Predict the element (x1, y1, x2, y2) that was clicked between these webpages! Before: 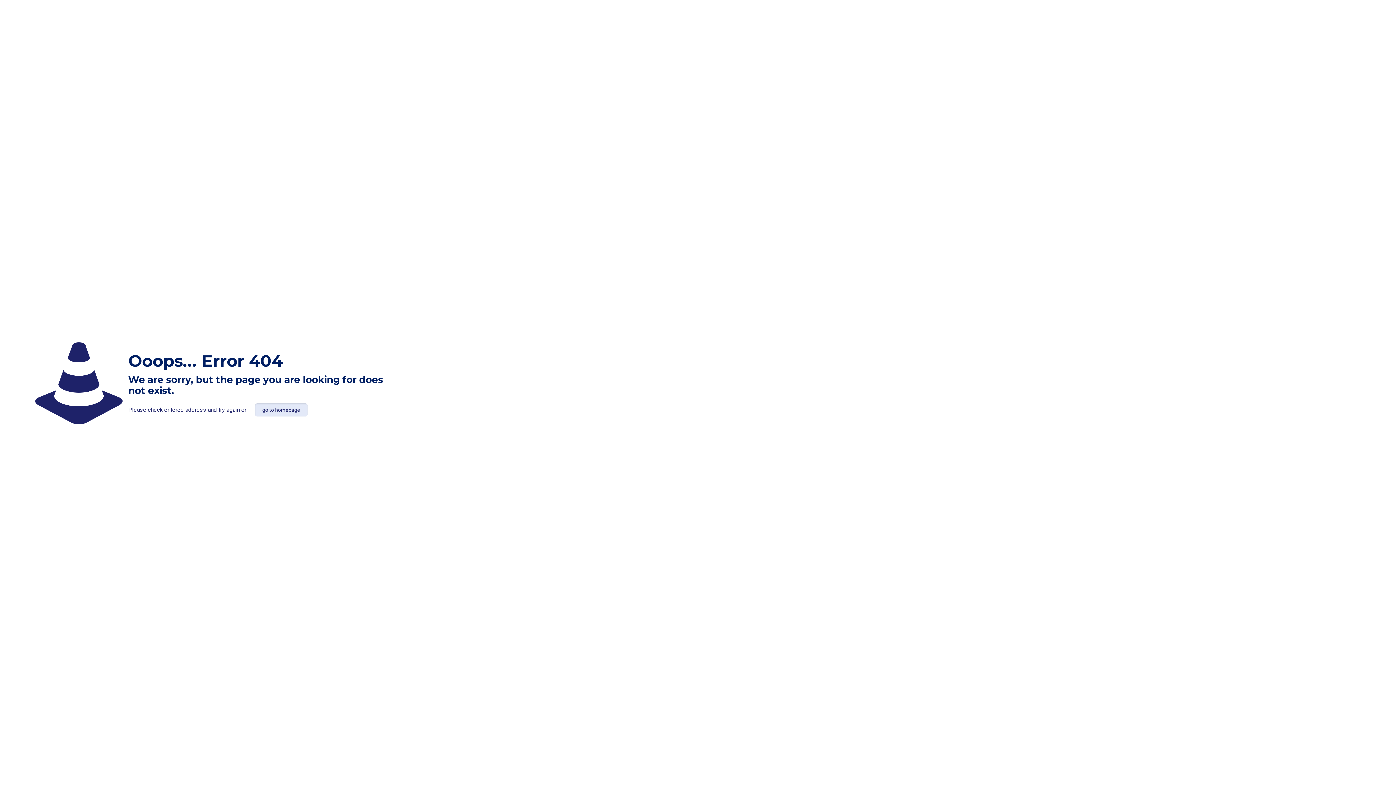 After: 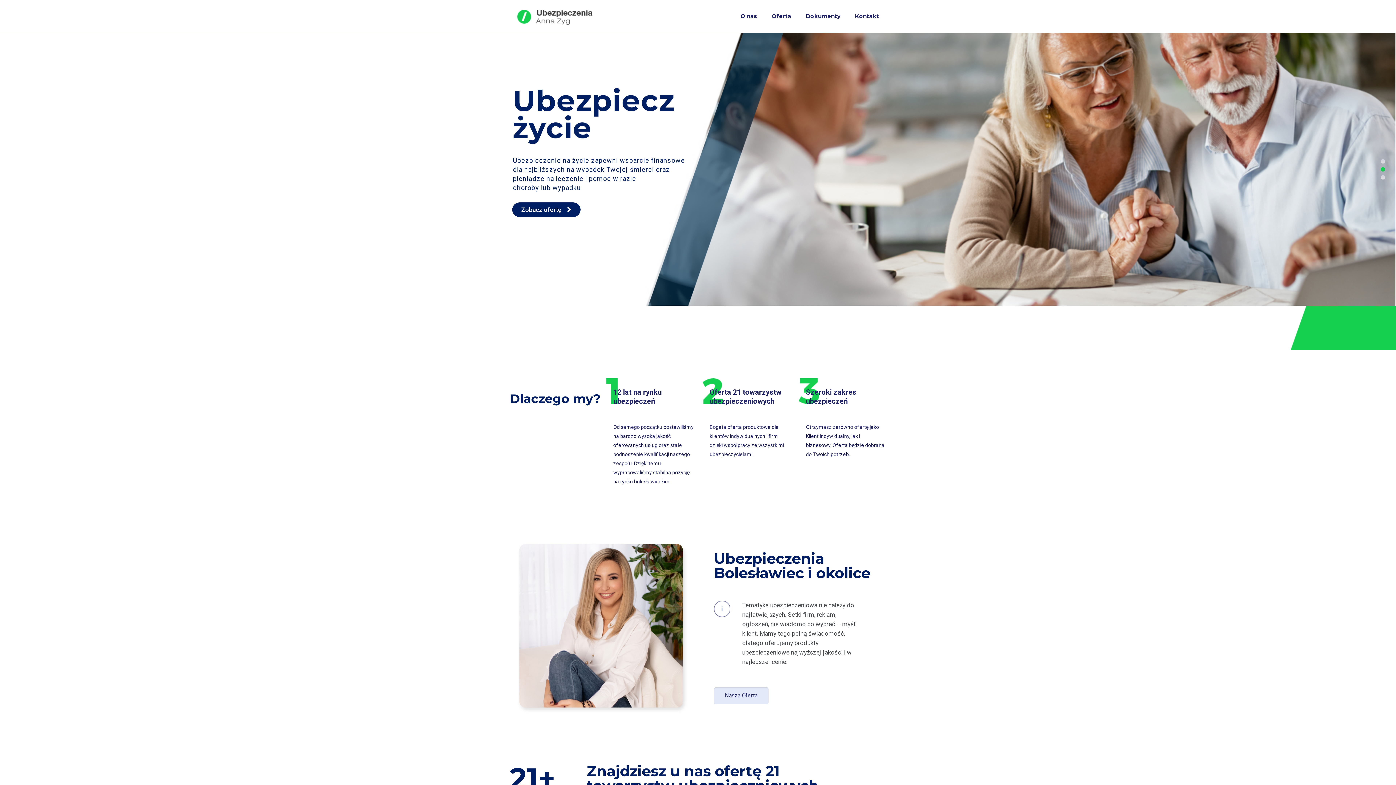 Action: bbox: (255, 403, 307, 416) label: go to homepage